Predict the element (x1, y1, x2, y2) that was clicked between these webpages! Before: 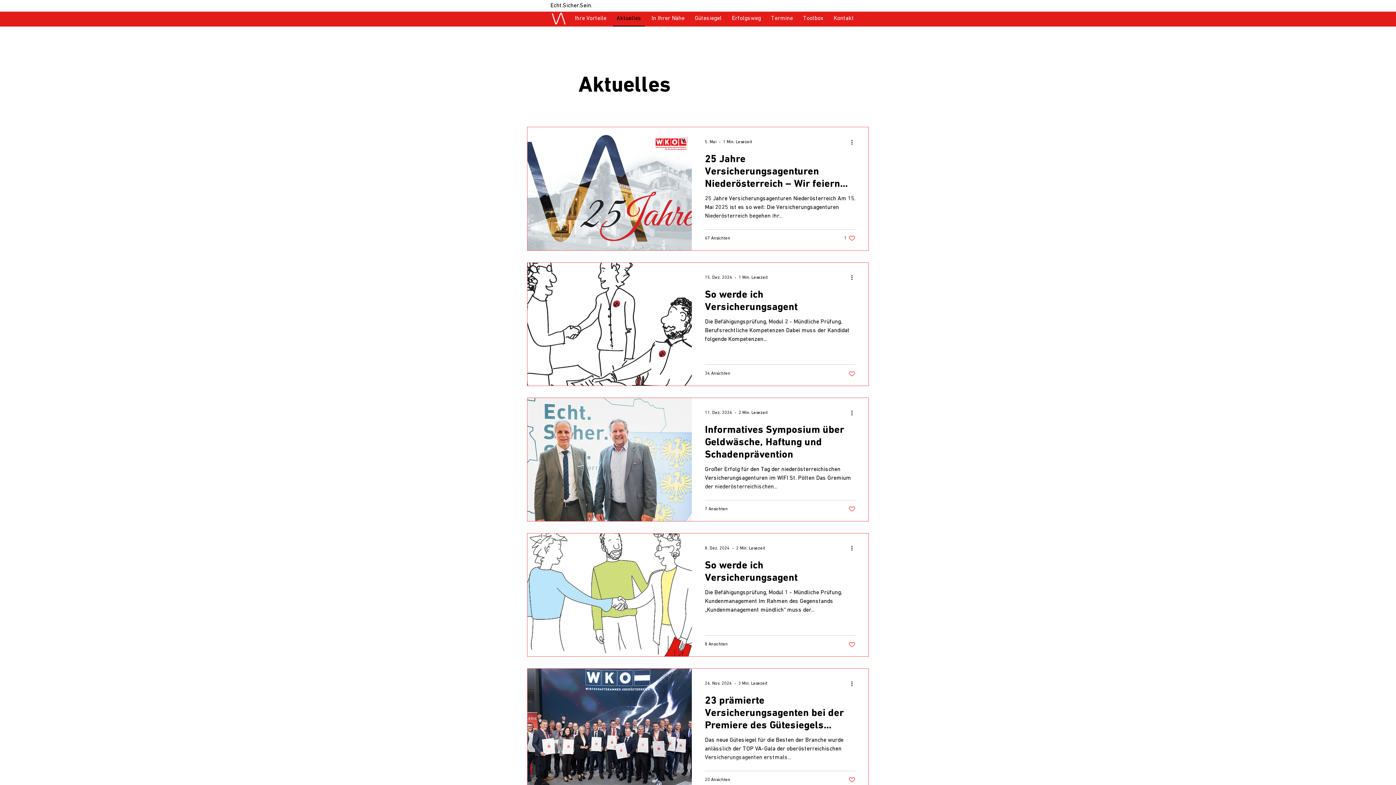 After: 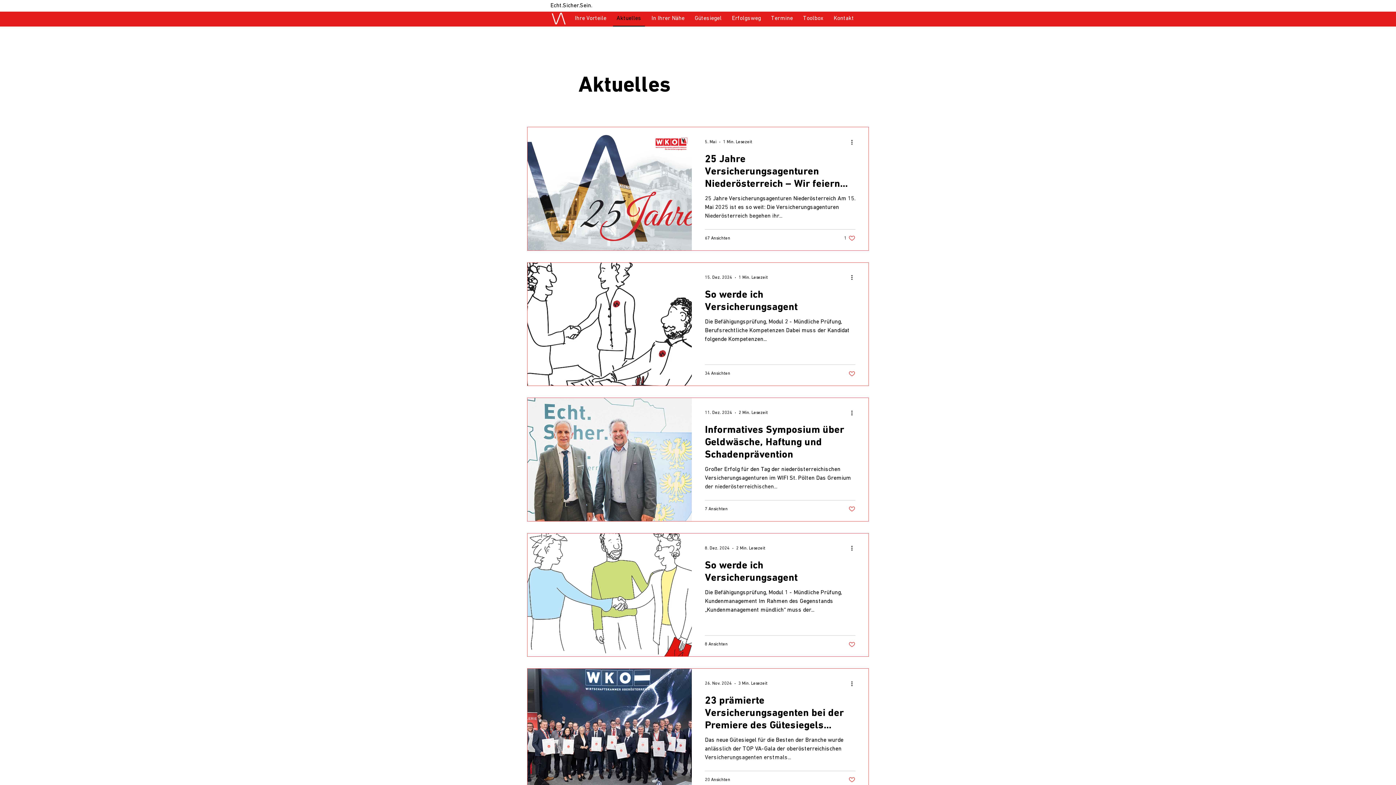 Action: label: Like post bbox: (848, 641, 855, 648)